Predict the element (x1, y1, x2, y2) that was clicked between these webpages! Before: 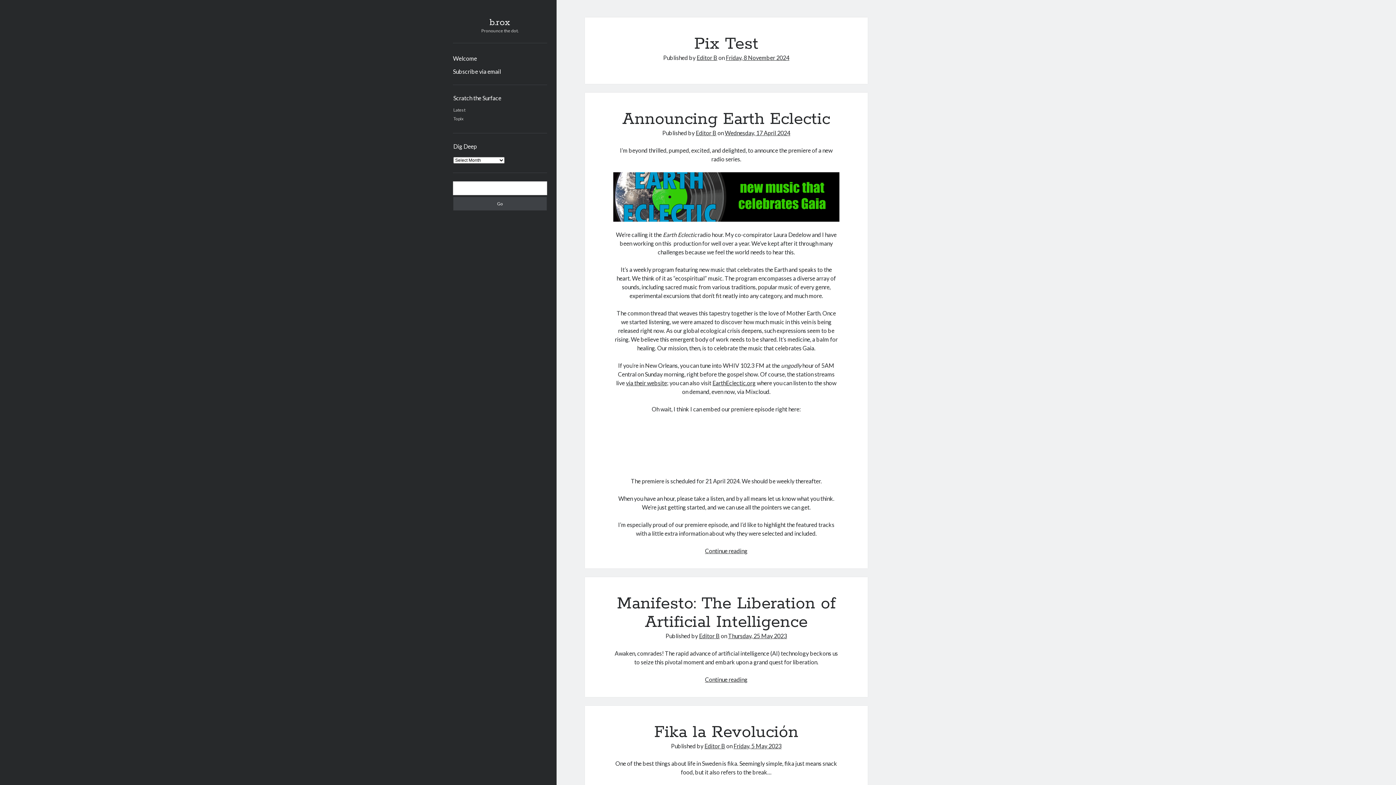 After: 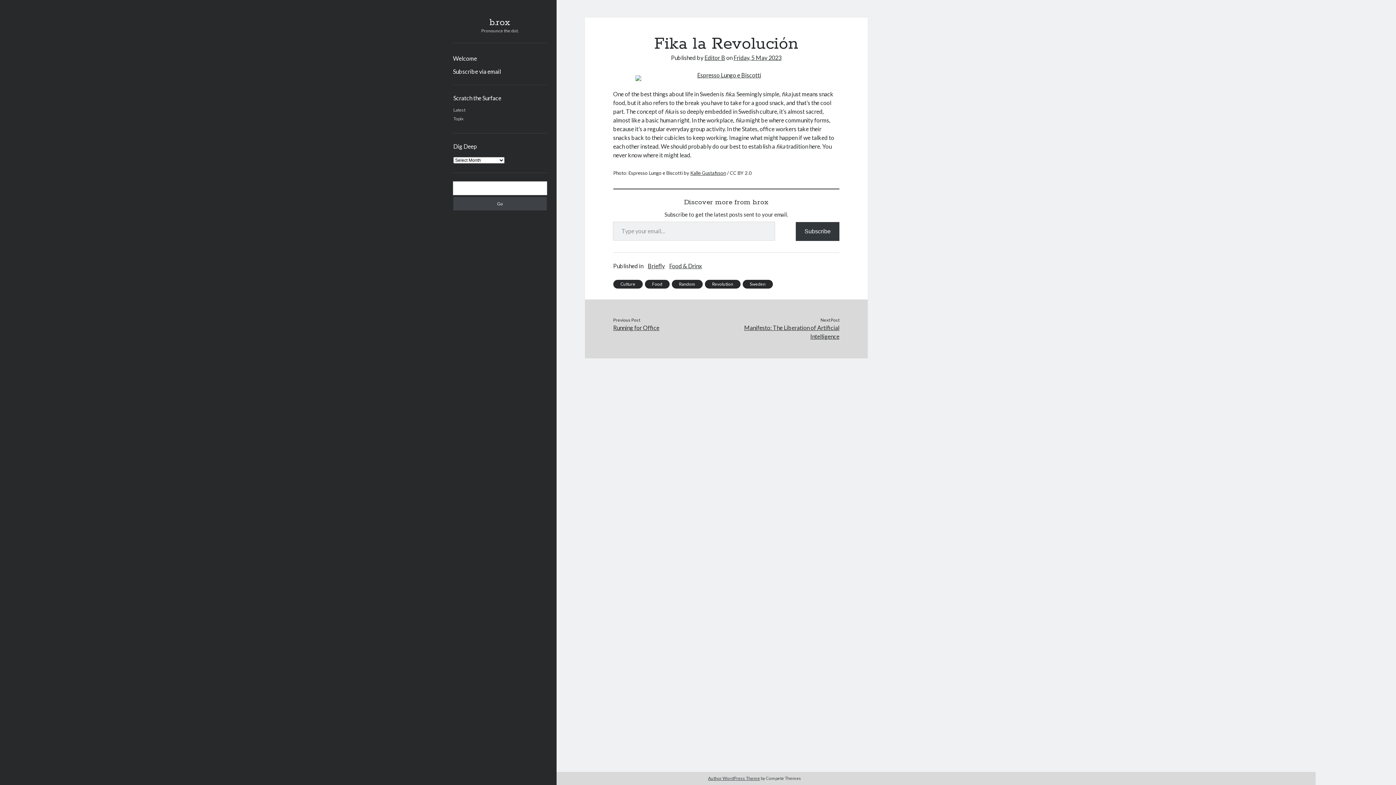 Action: bbox: (654, 722, 798, 743) label: Fika la Revolución